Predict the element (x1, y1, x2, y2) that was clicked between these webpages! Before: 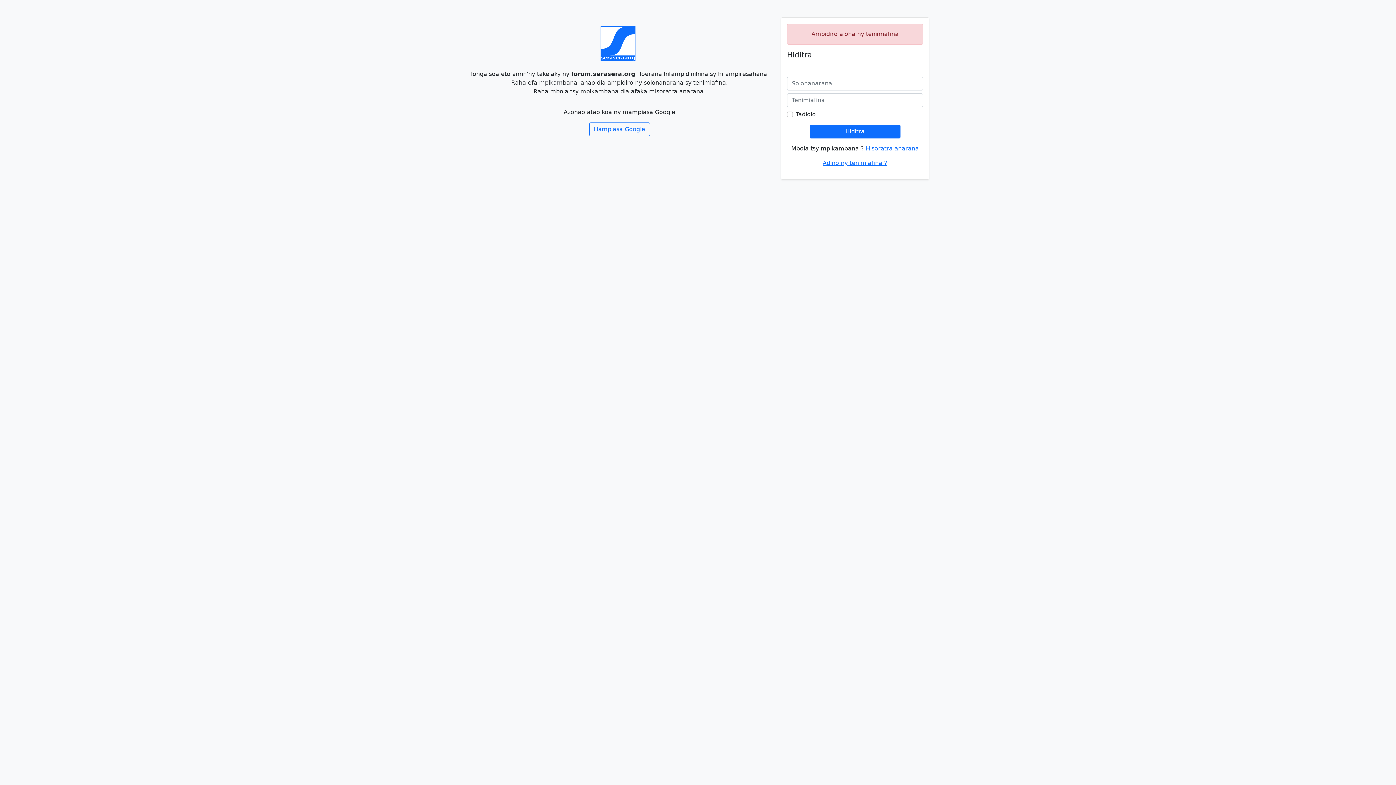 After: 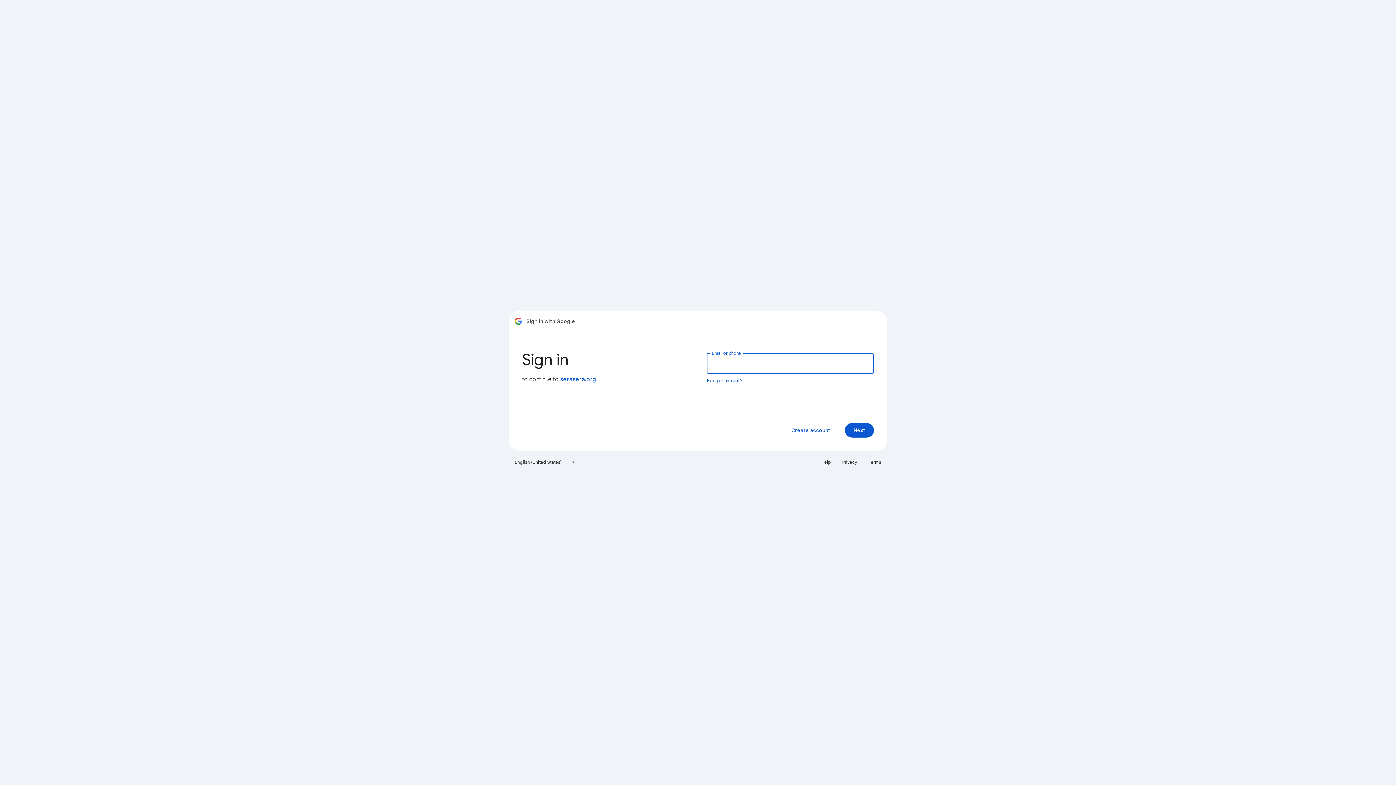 Action: label: Hampiasa Google bbox: (589, 122, 650, 136)